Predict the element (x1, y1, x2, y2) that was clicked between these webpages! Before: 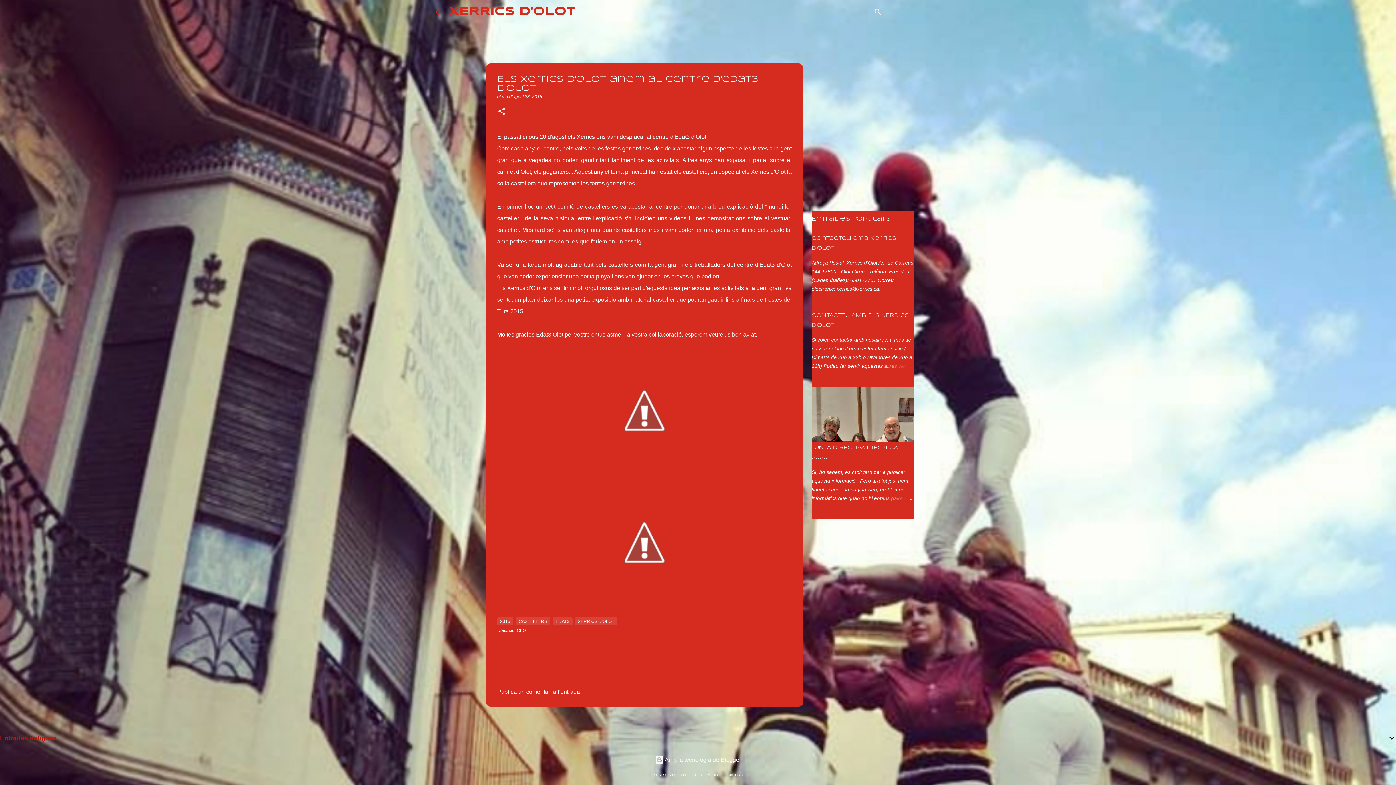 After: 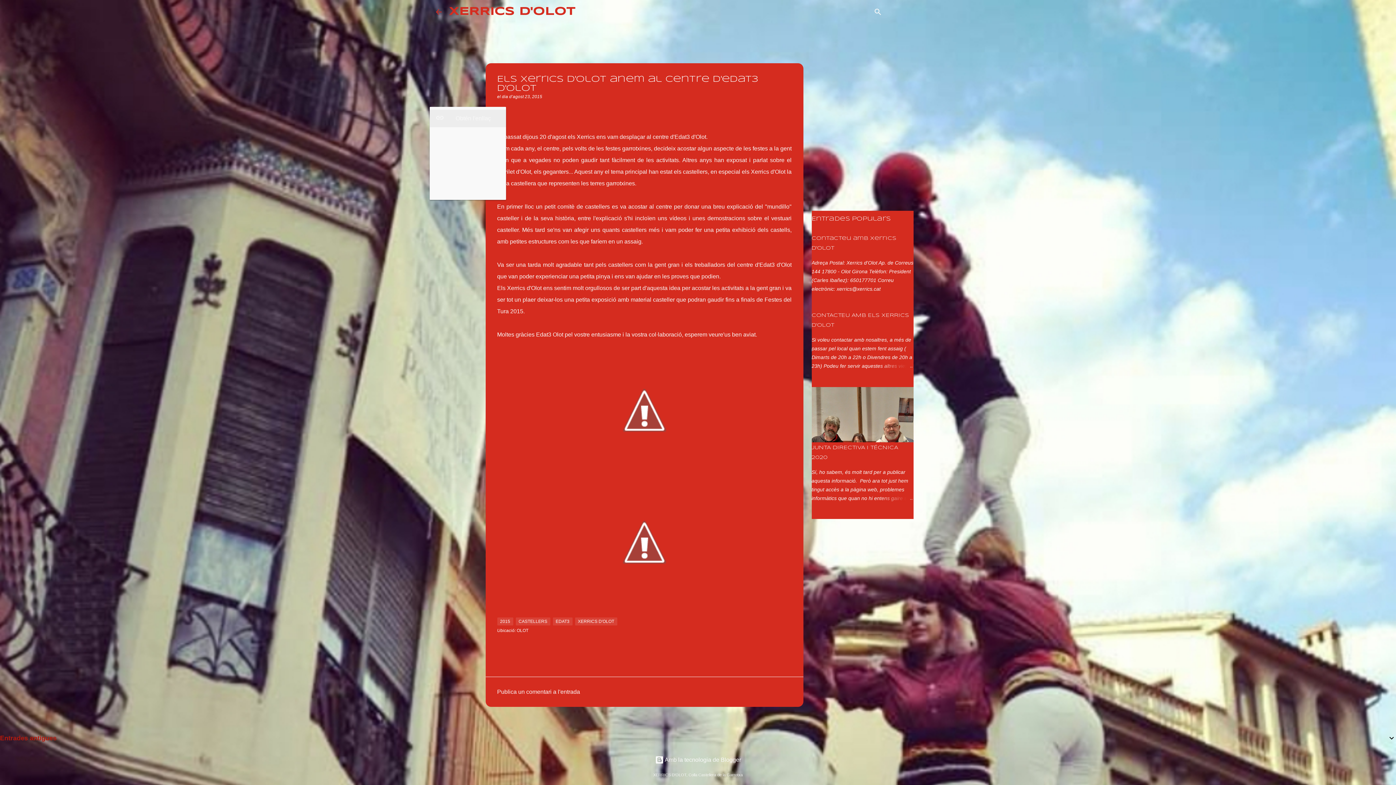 Action: label: Comparteix bbox: (497, 106, 506, 116)